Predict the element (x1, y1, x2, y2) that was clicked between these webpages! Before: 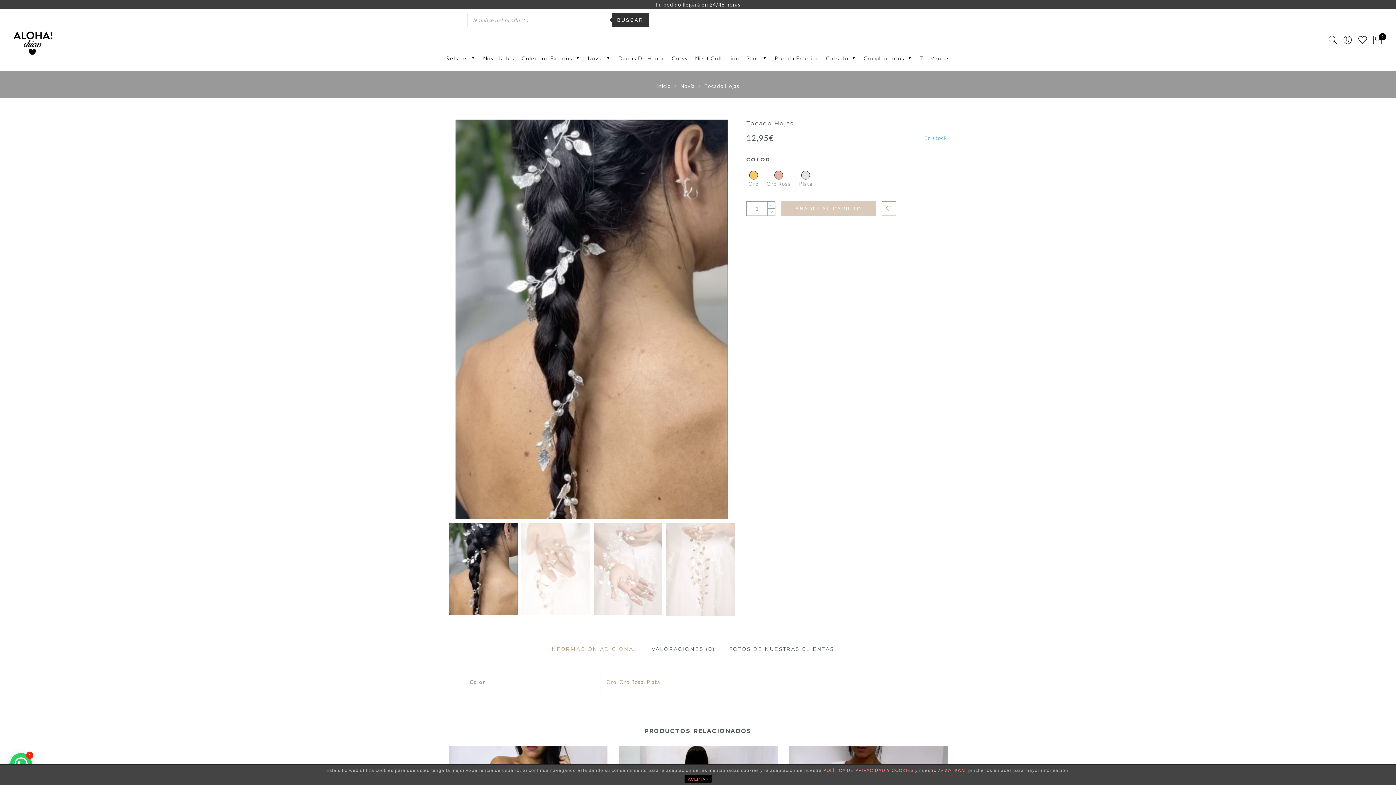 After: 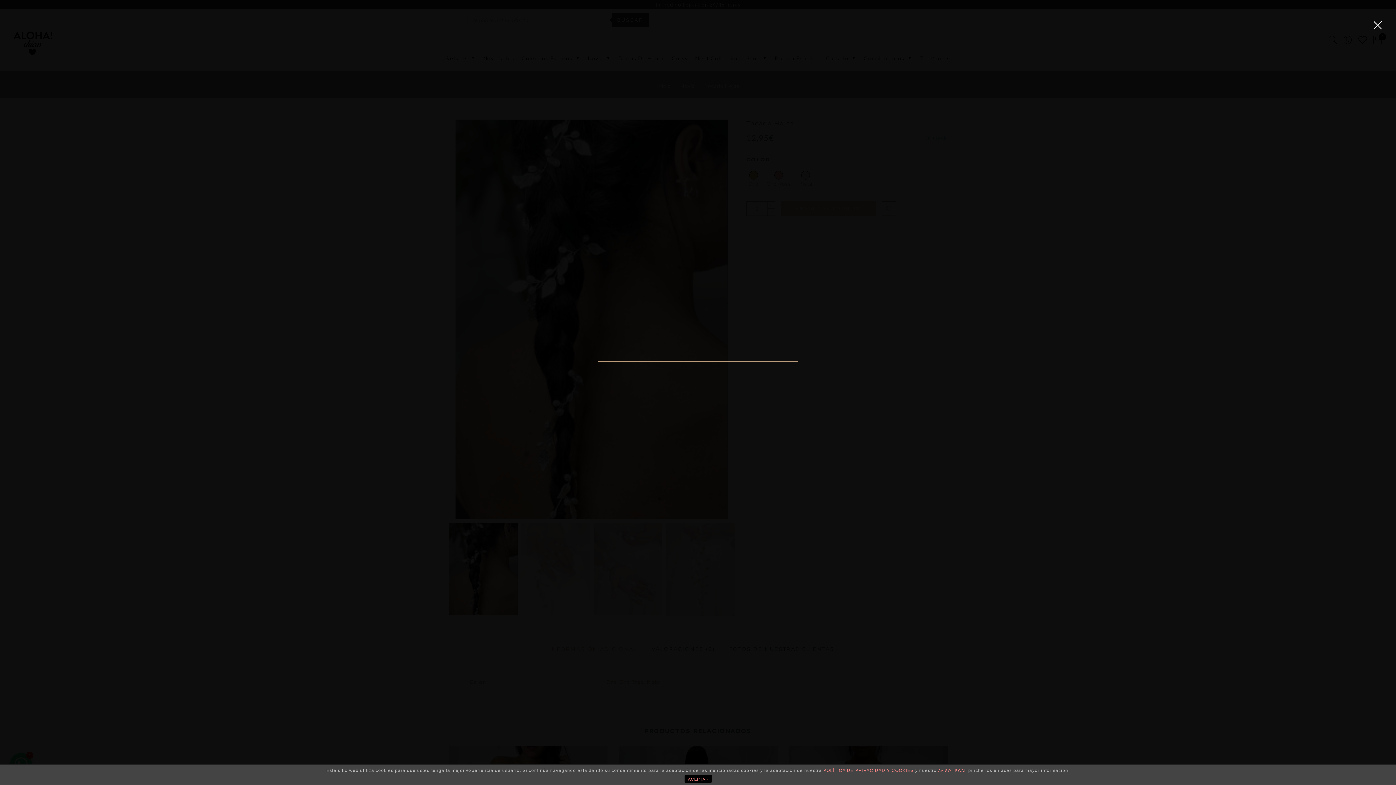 Action: bbox: (1325, 31, 1340, 48)